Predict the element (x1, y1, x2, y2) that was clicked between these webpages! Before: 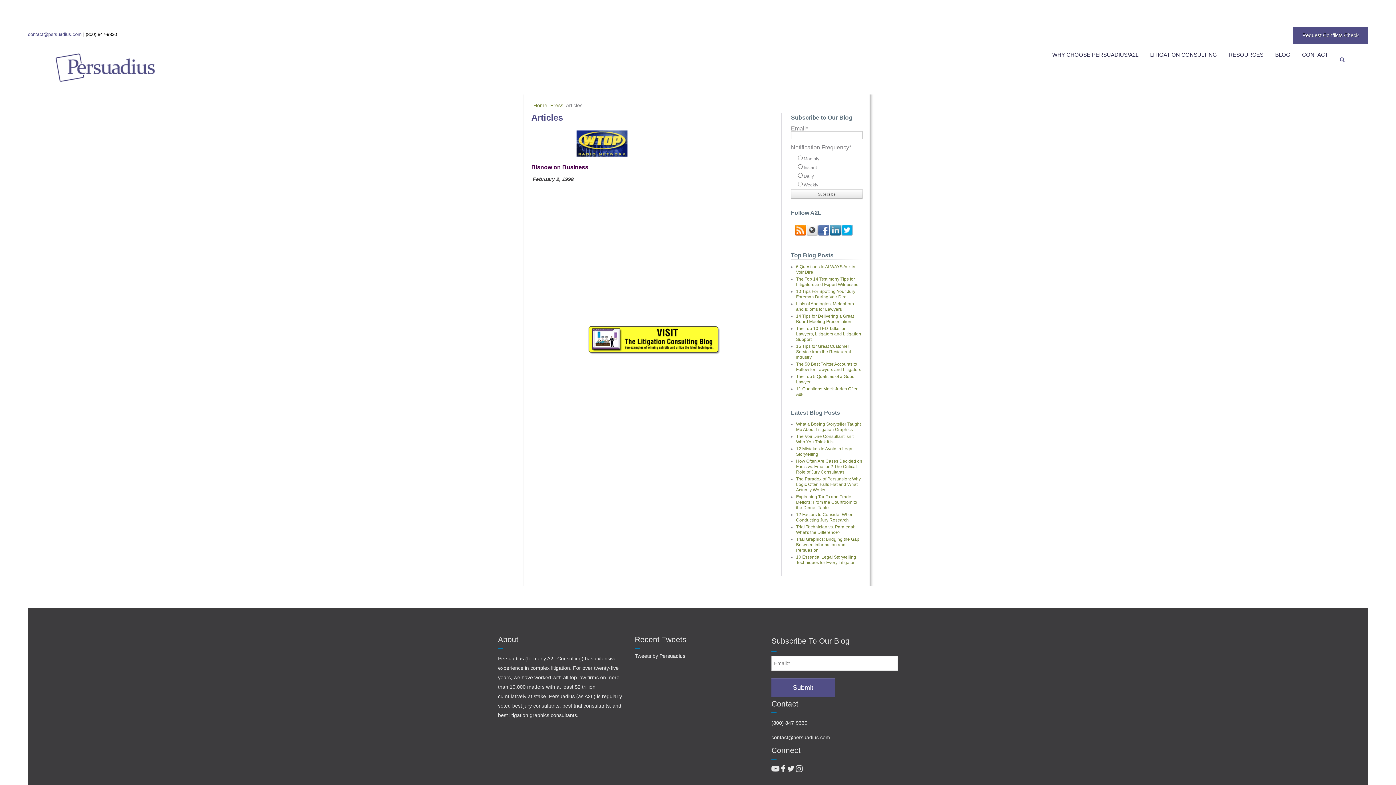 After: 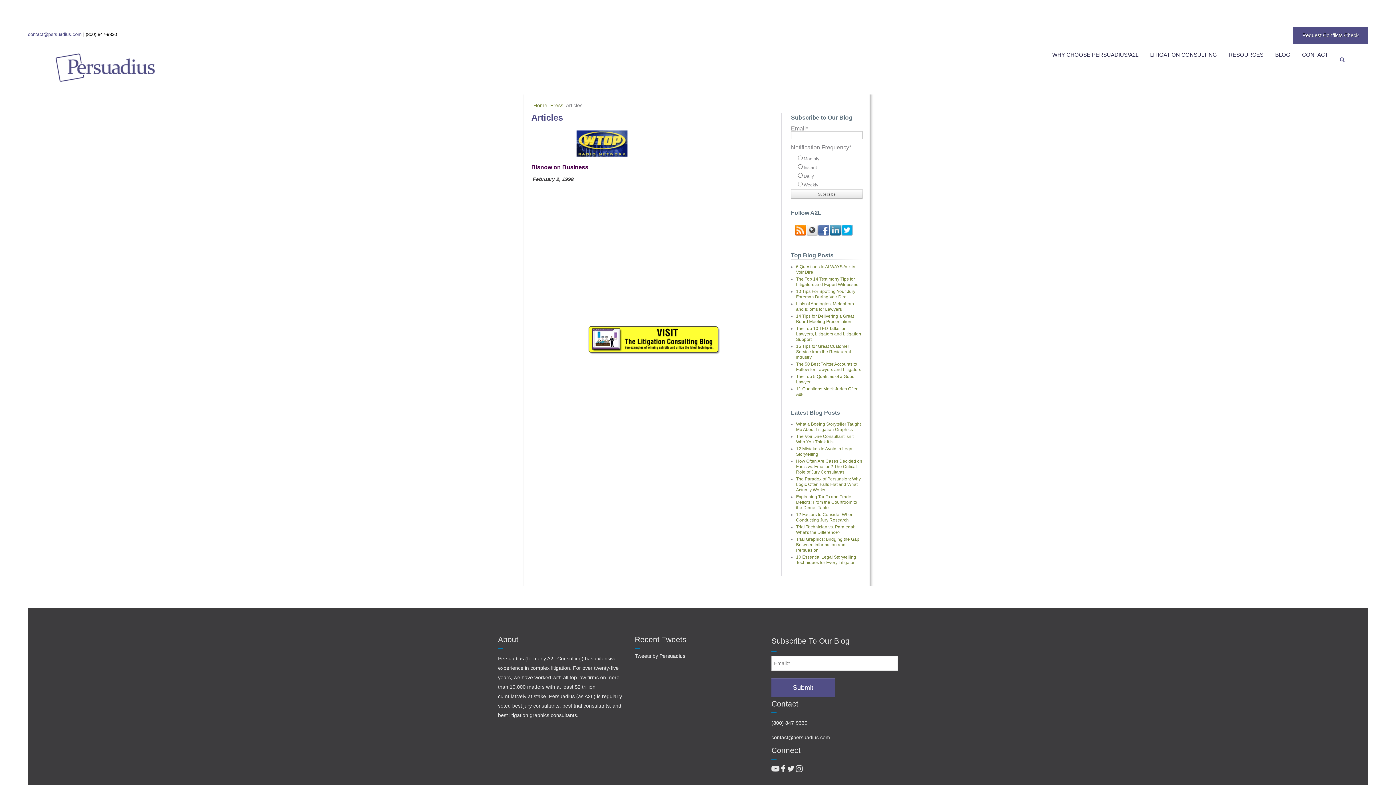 Action: label: (800) 847-9330 bbox: (771, 720, 807, 726)